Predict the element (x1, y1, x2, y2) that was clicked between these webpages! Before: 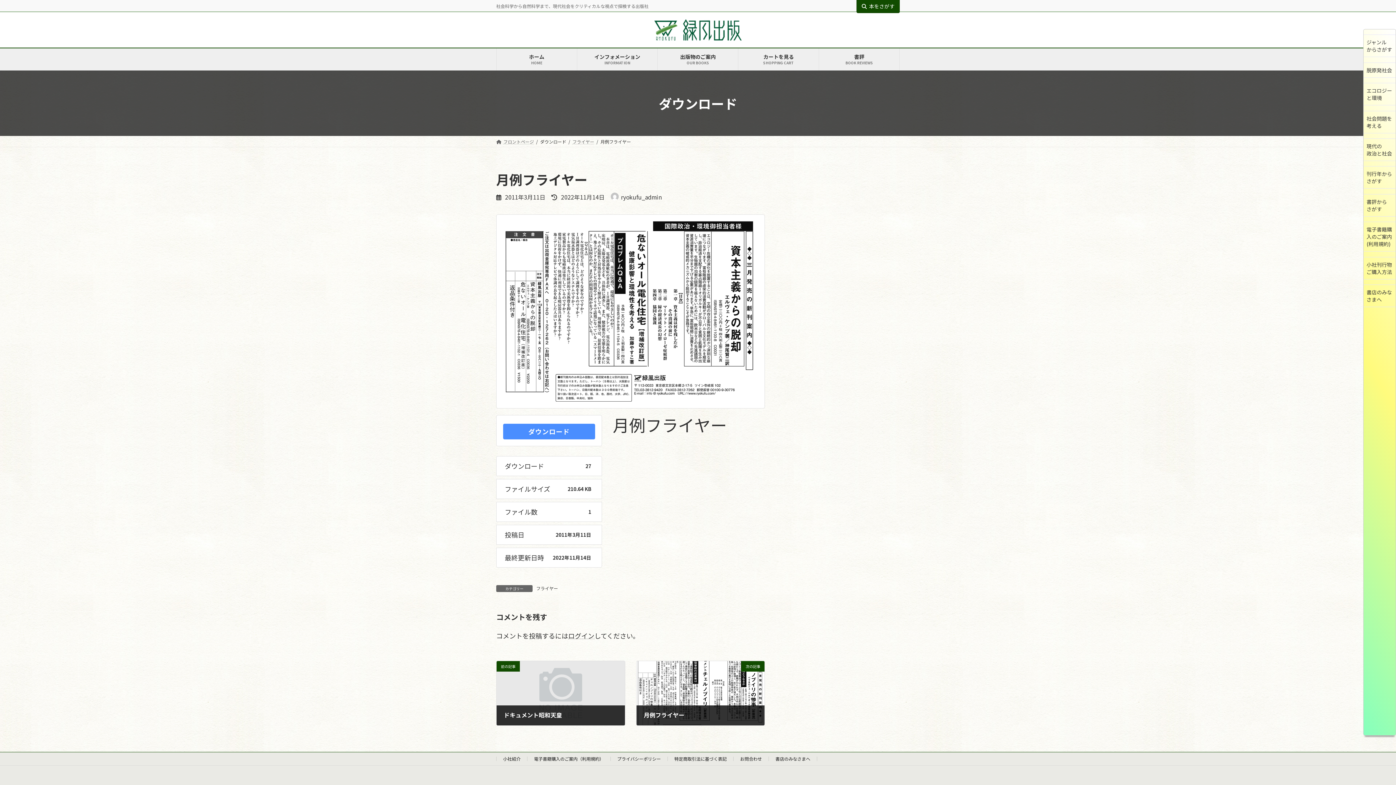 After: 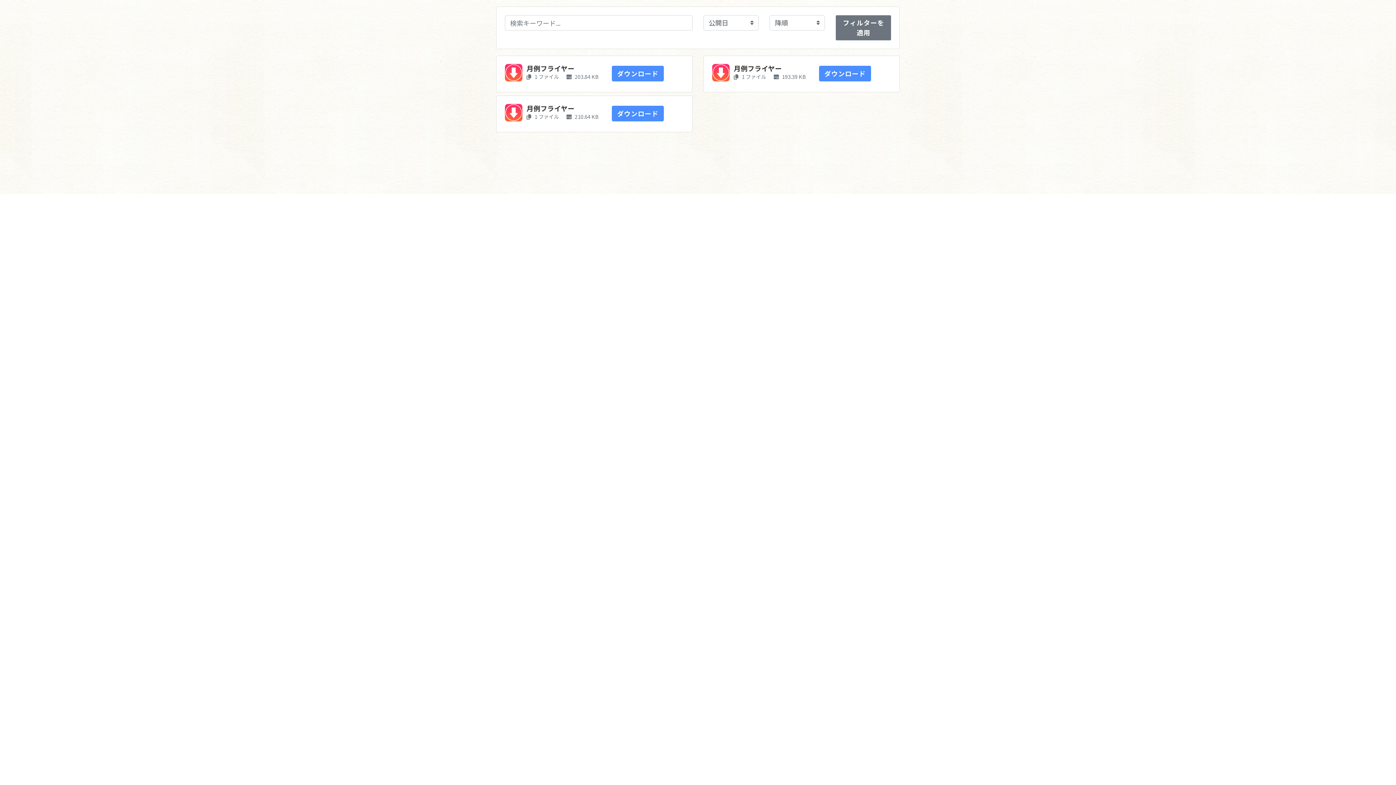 Action: bbox: (536, 585, 558, 591) label: フライヤー